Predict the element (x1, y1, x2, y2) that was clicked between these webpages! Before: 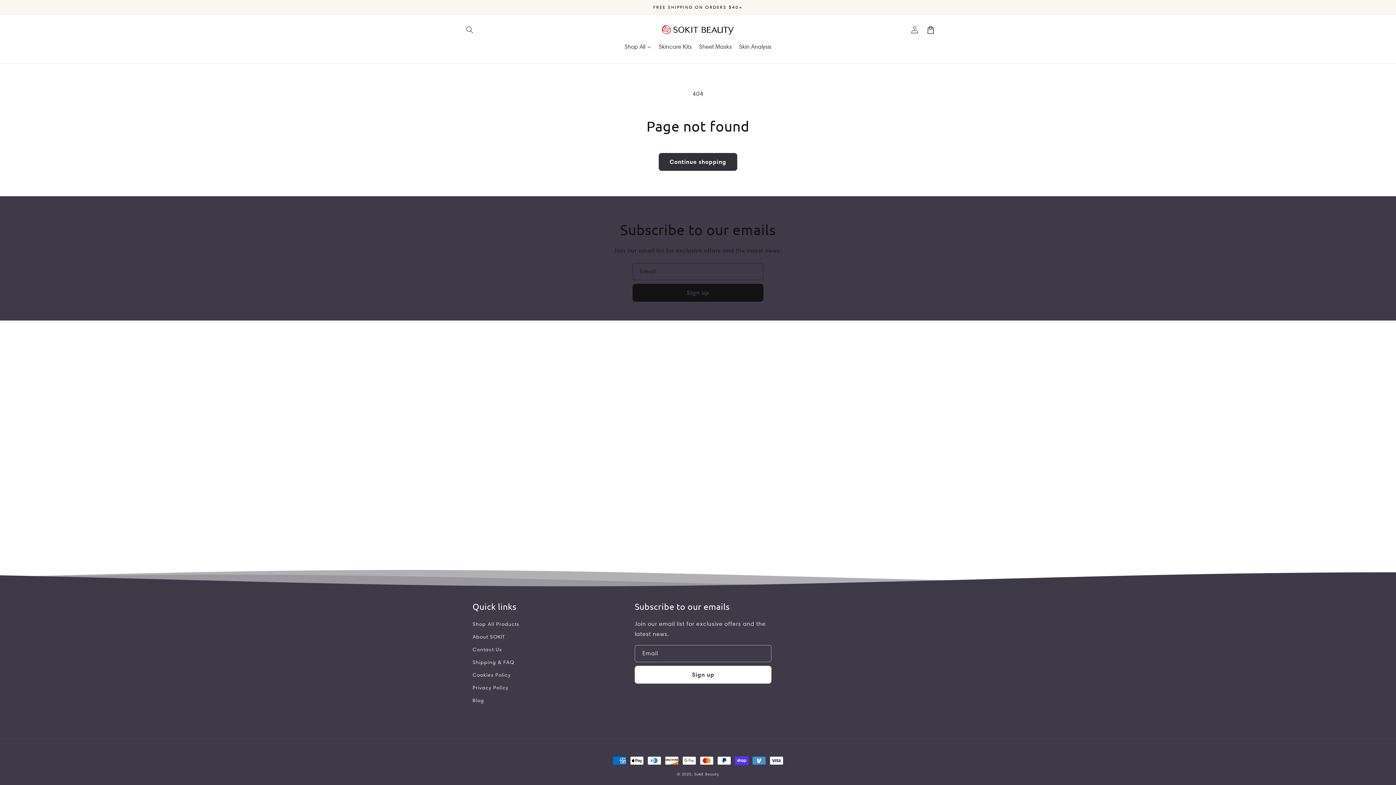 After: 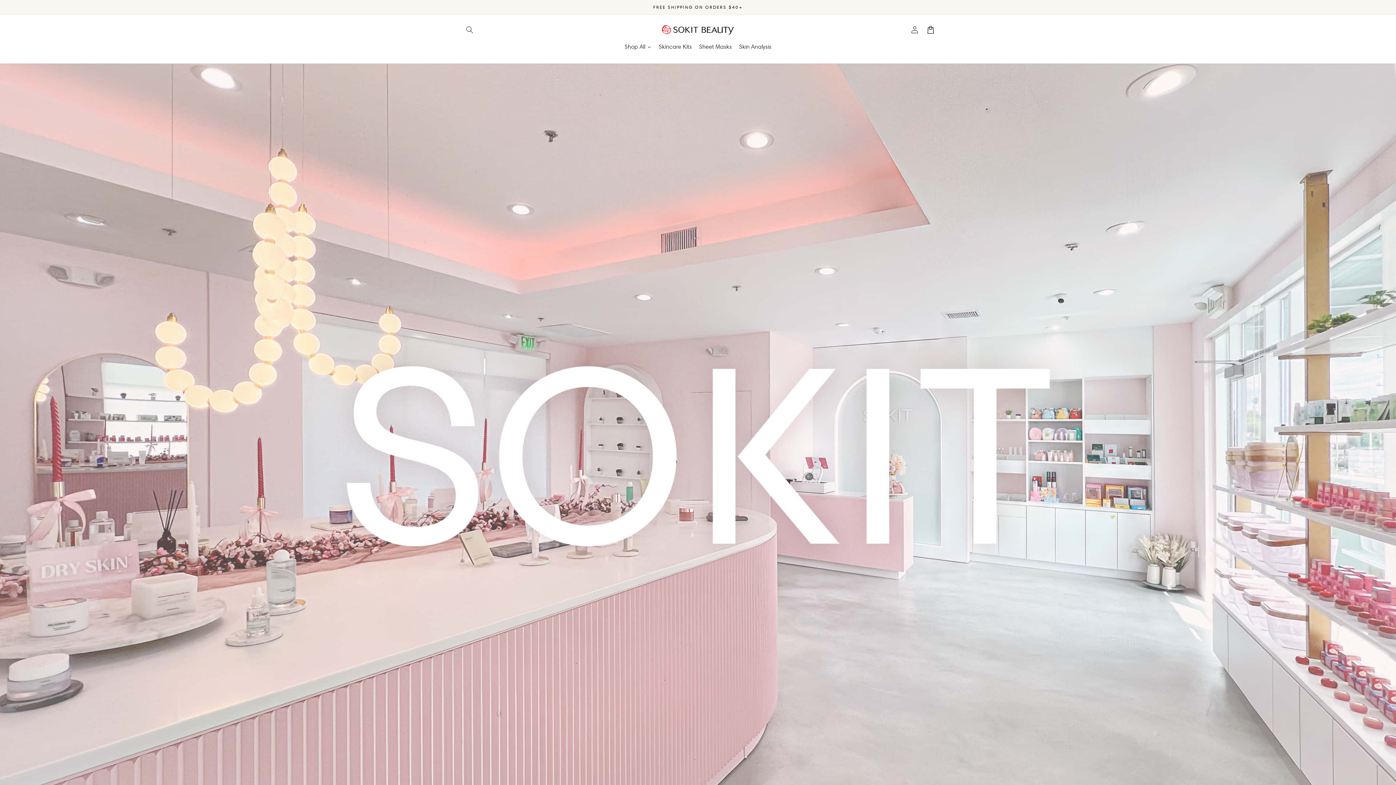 Action: bbox: (658, 22, 738, 37)